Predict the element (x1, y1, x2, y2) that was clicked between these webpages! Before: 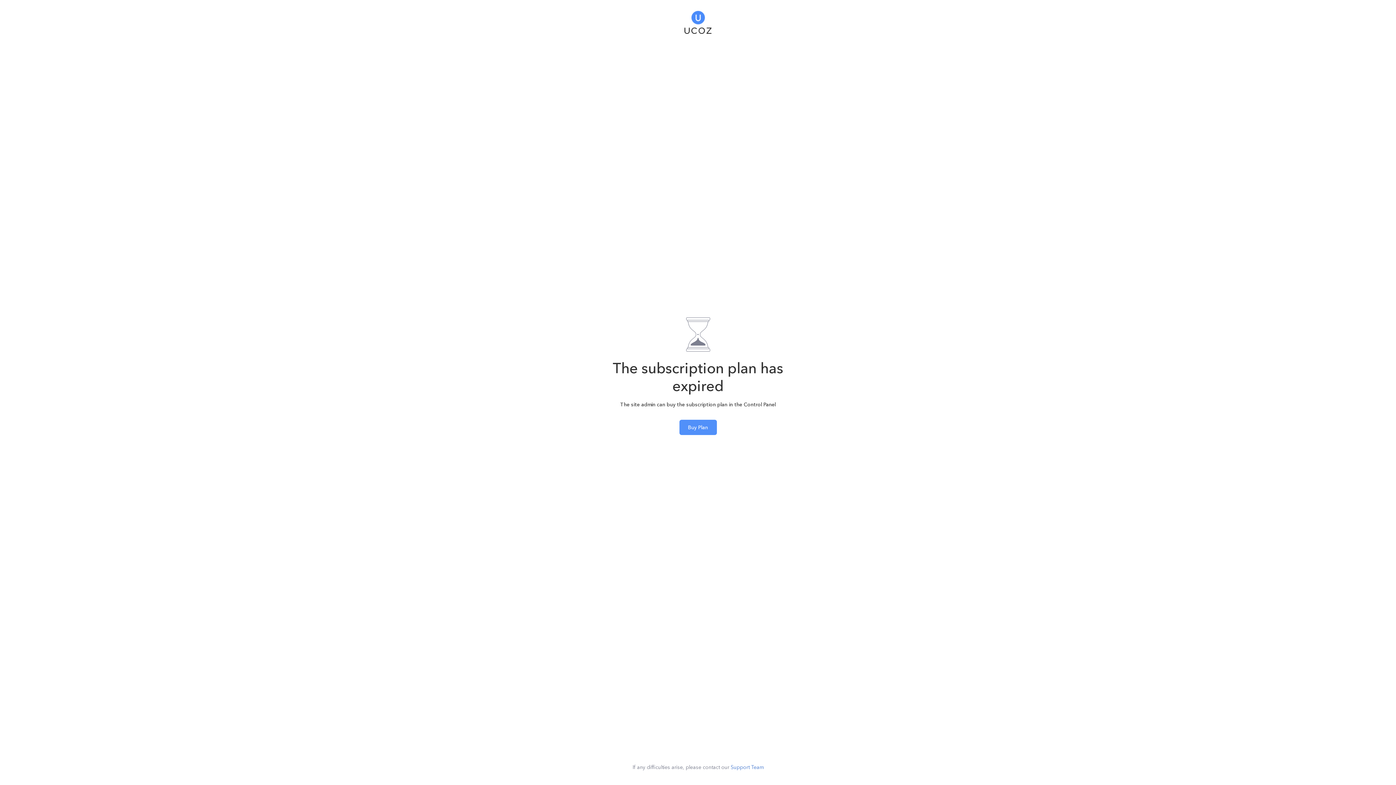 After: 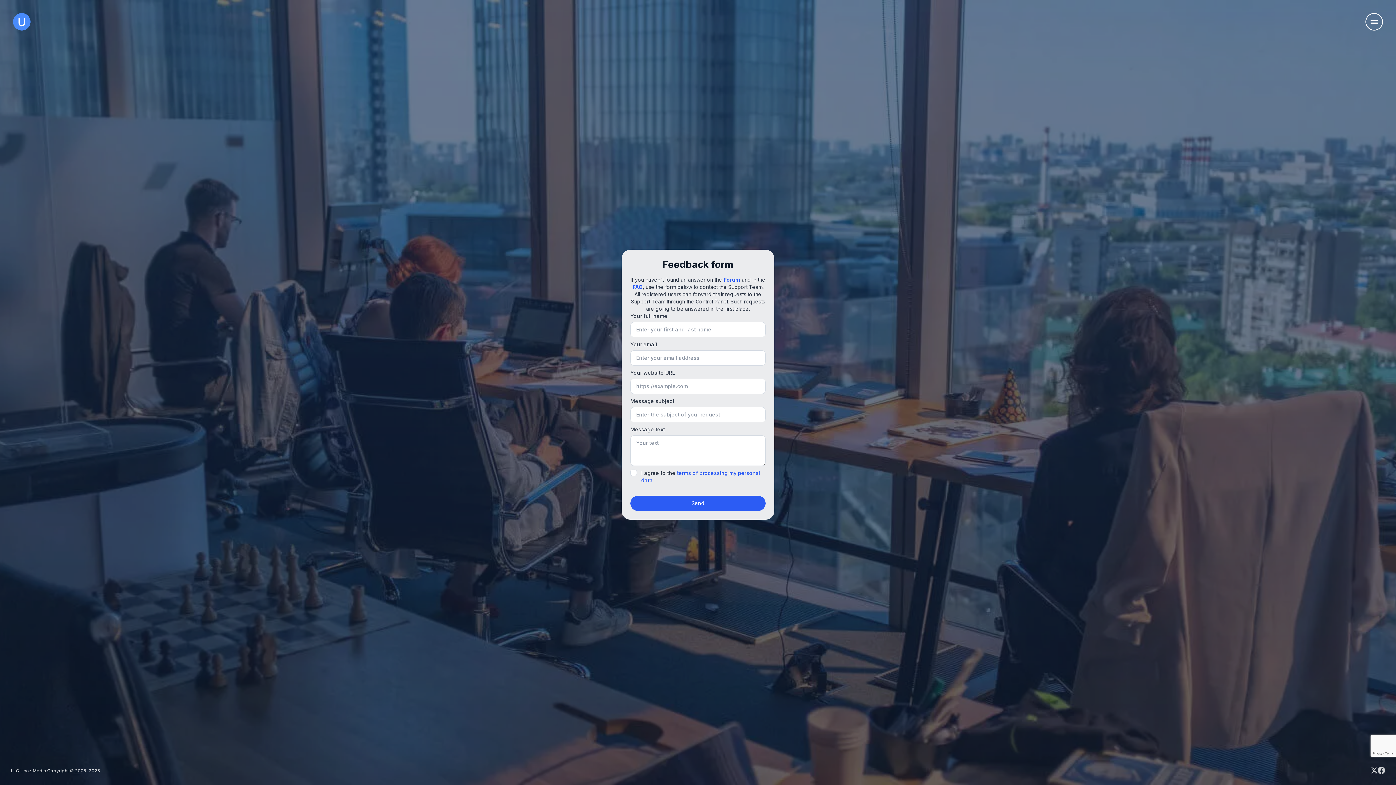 Action: label: Support Team bbox: (730, 764, 763, 770)